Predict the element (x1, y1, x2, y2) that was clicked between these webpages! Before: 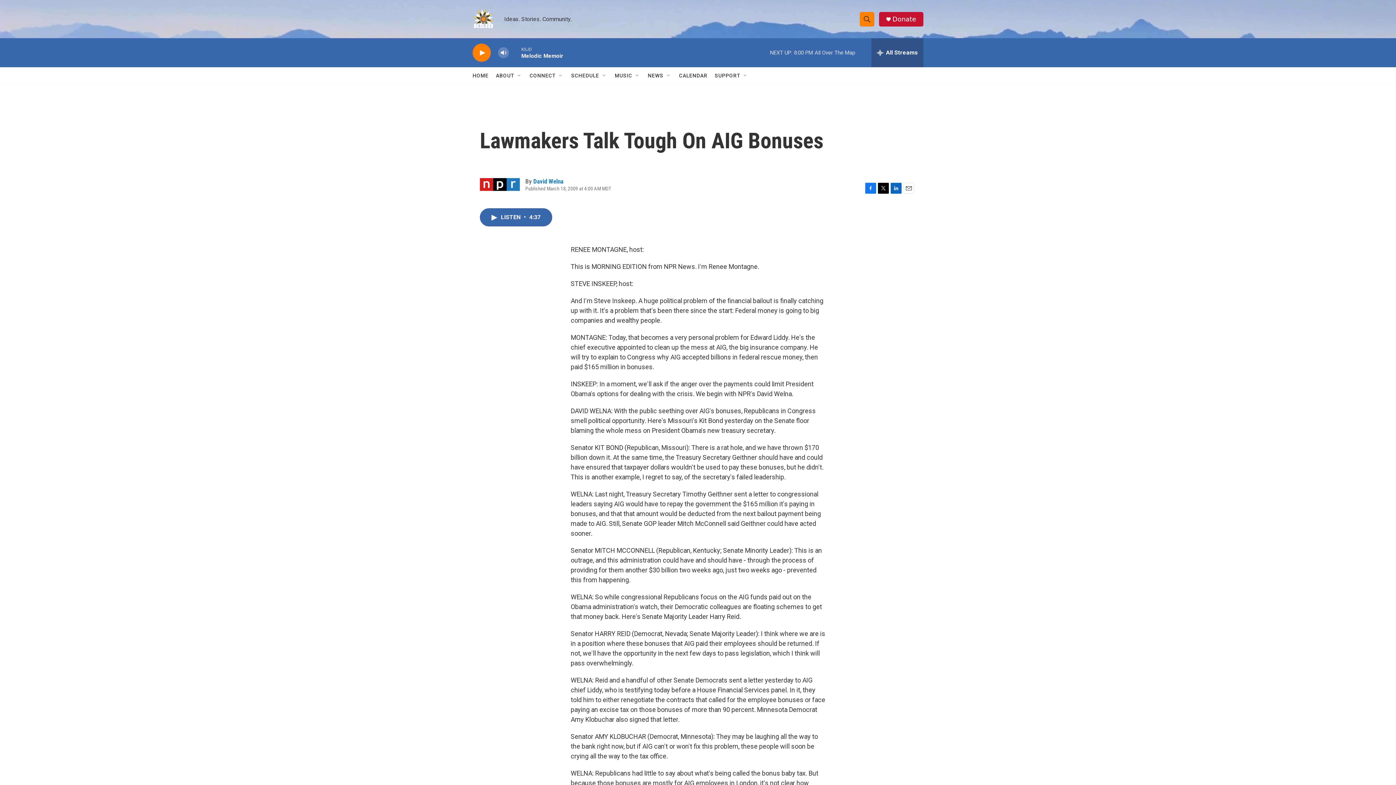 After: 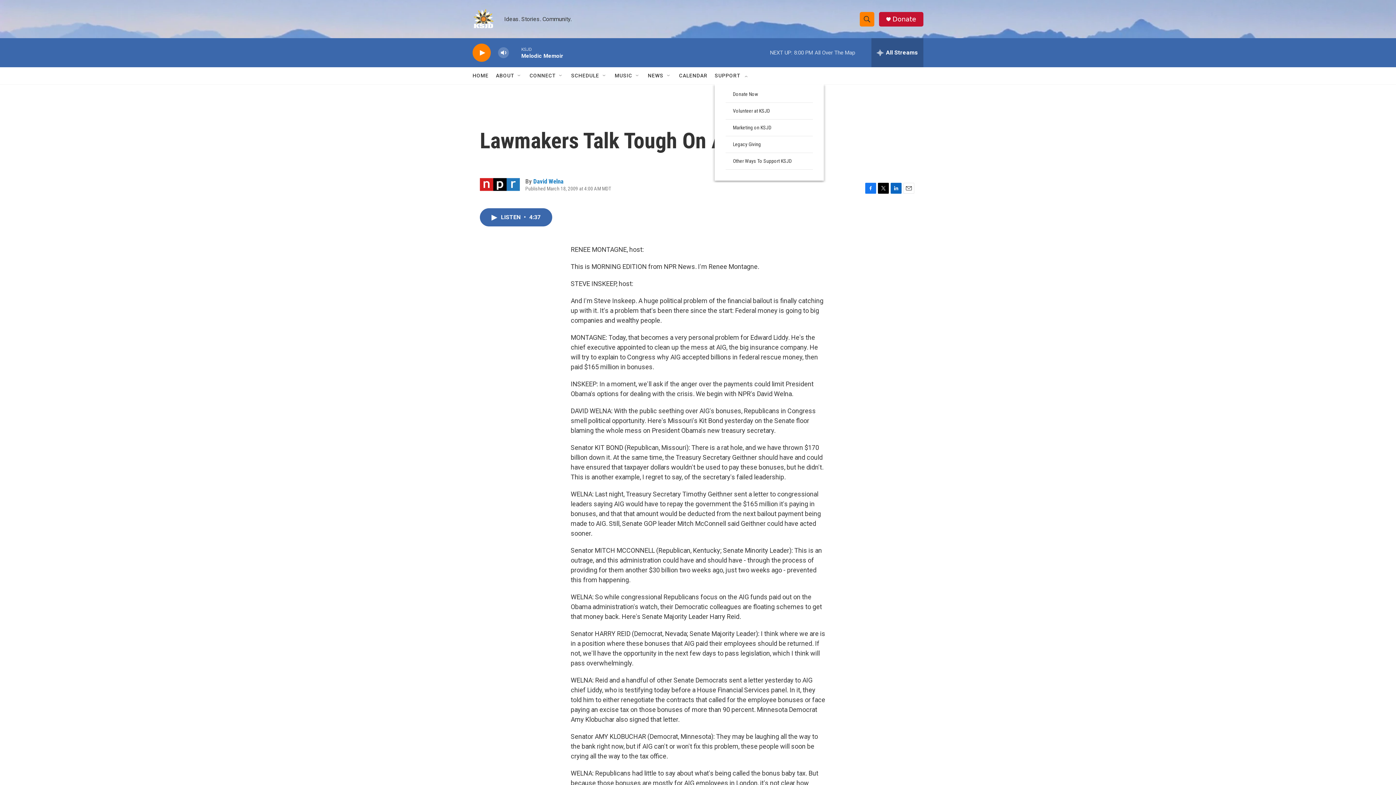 Action: bbox: (742, 72, 748, 78) label: Open Sub Navigation